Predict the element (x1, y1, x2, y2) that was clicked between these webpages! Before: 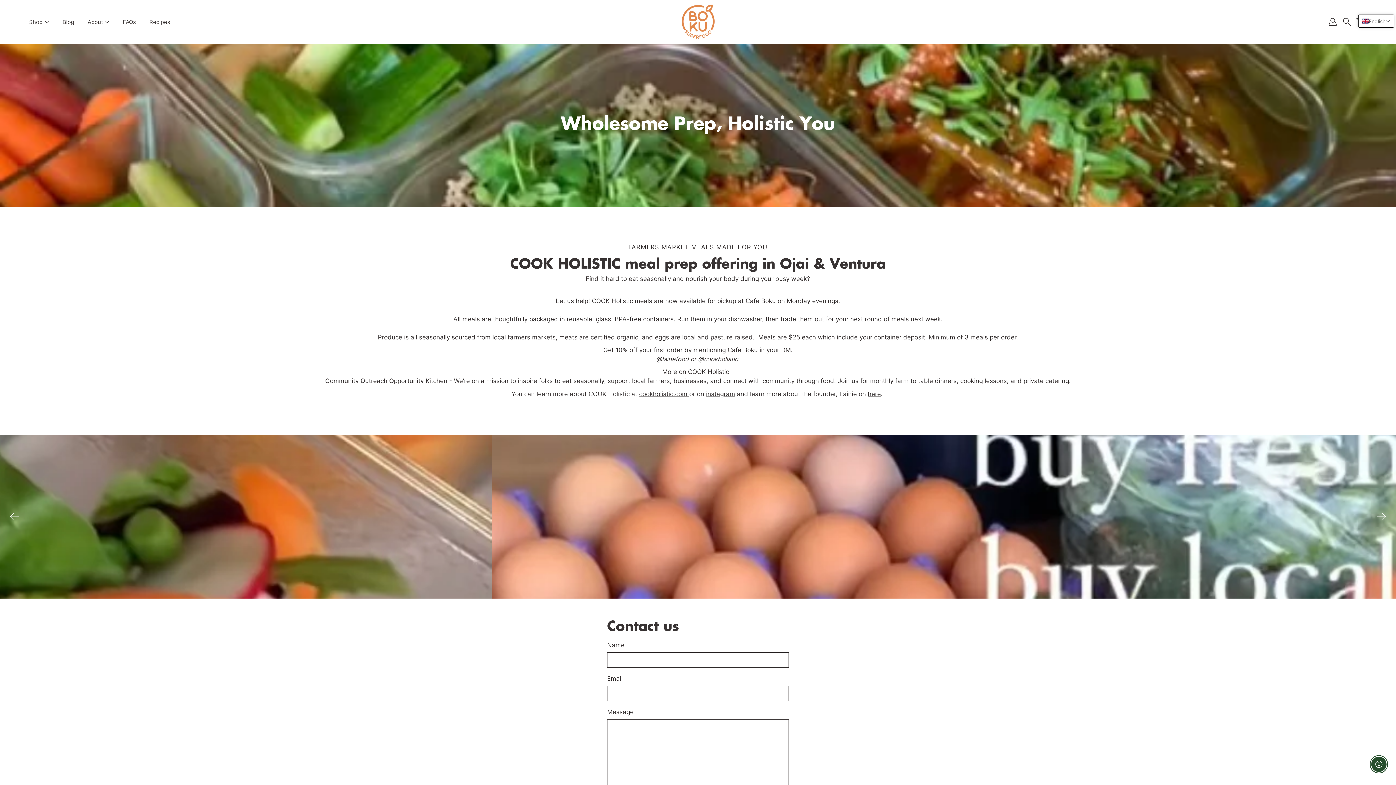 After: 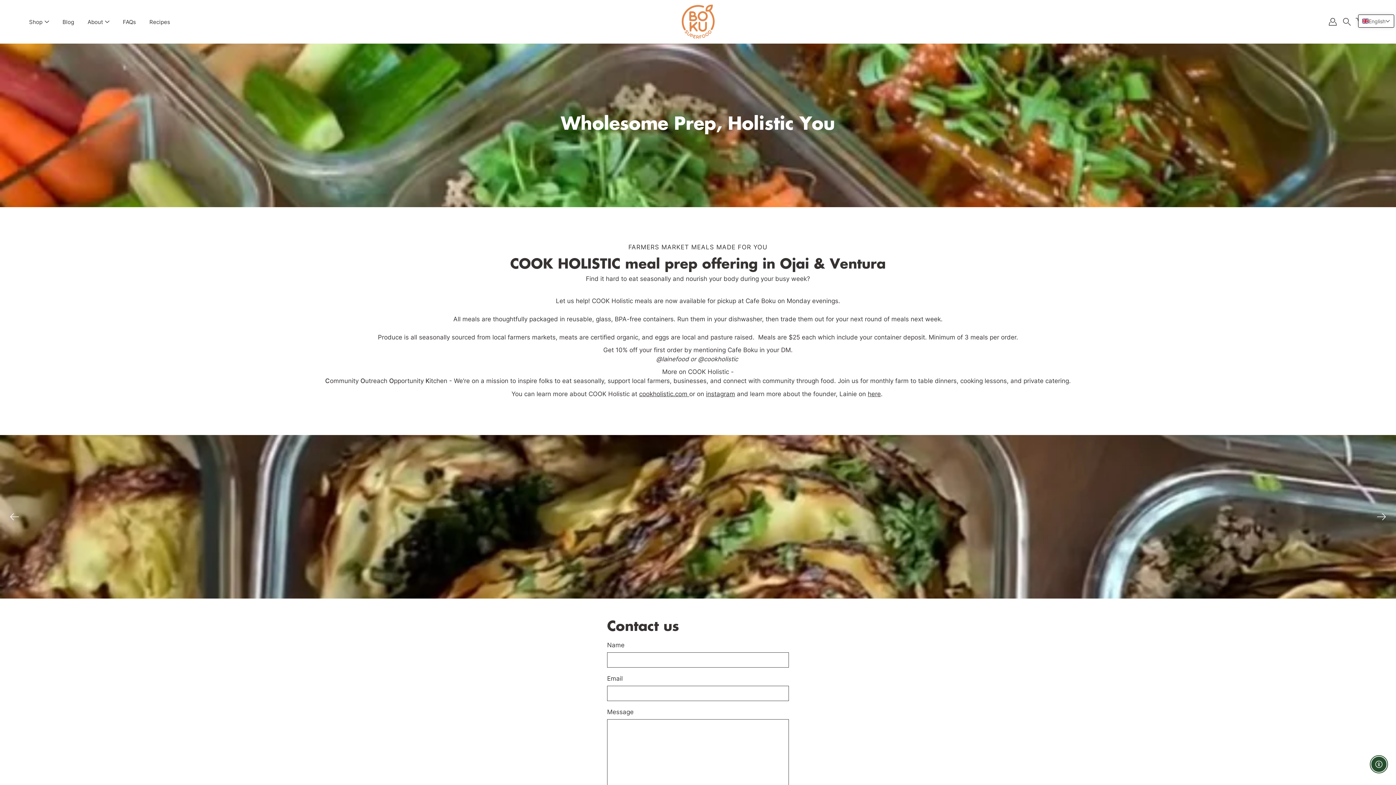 Action: bbox: (1374, 509, 1389, 524) label: Next